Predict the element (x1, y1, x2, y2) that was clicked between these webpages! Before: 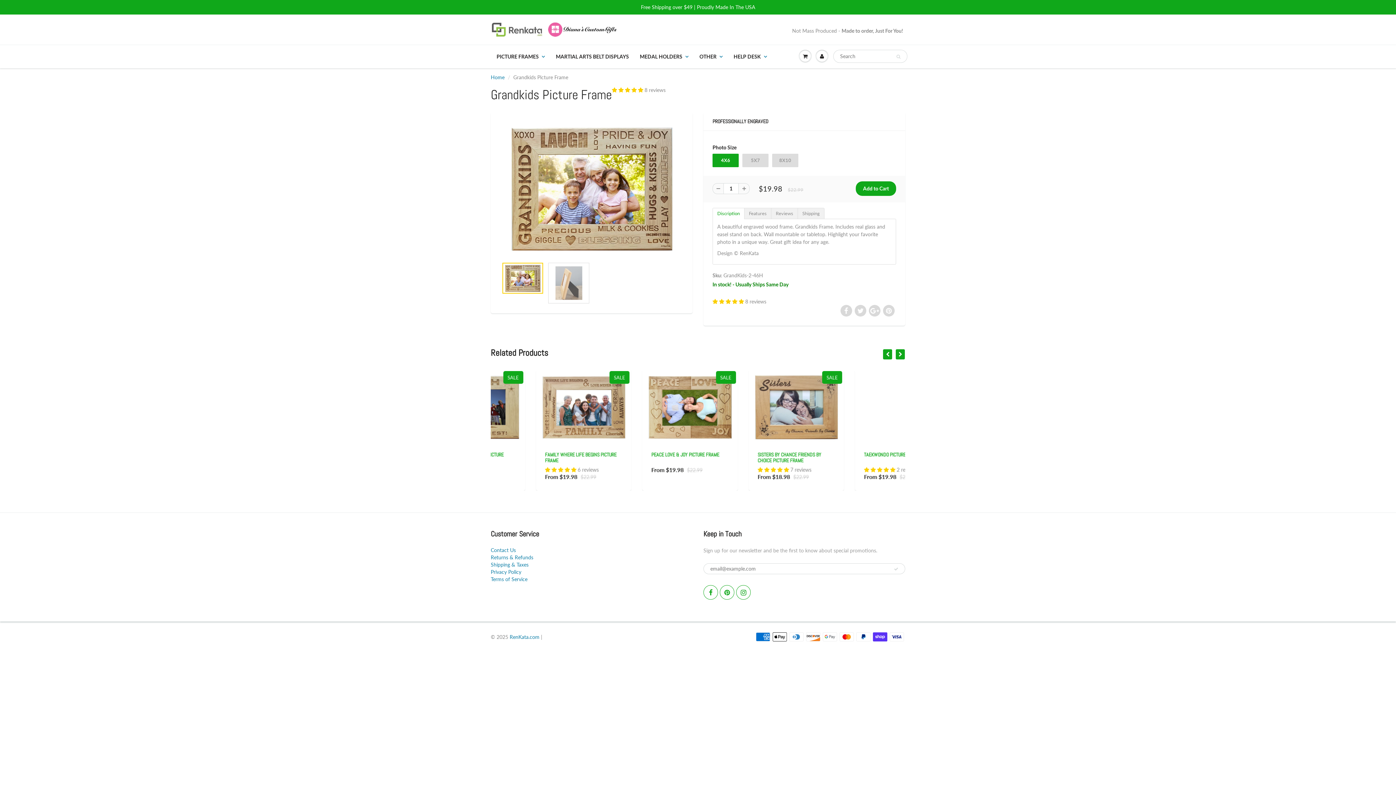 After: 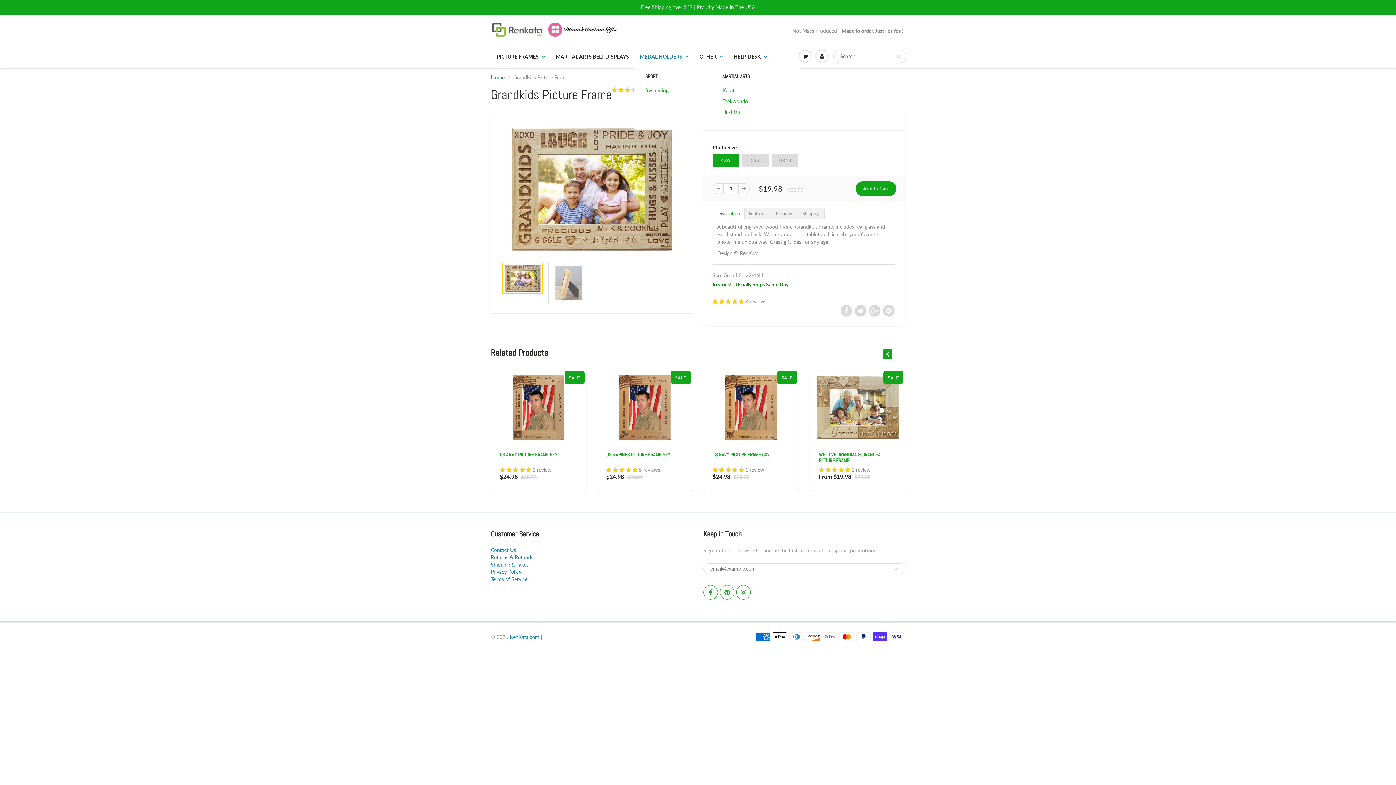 Action: label: MEDAL HOLDERS bbox: (634, 45, 694, 67)